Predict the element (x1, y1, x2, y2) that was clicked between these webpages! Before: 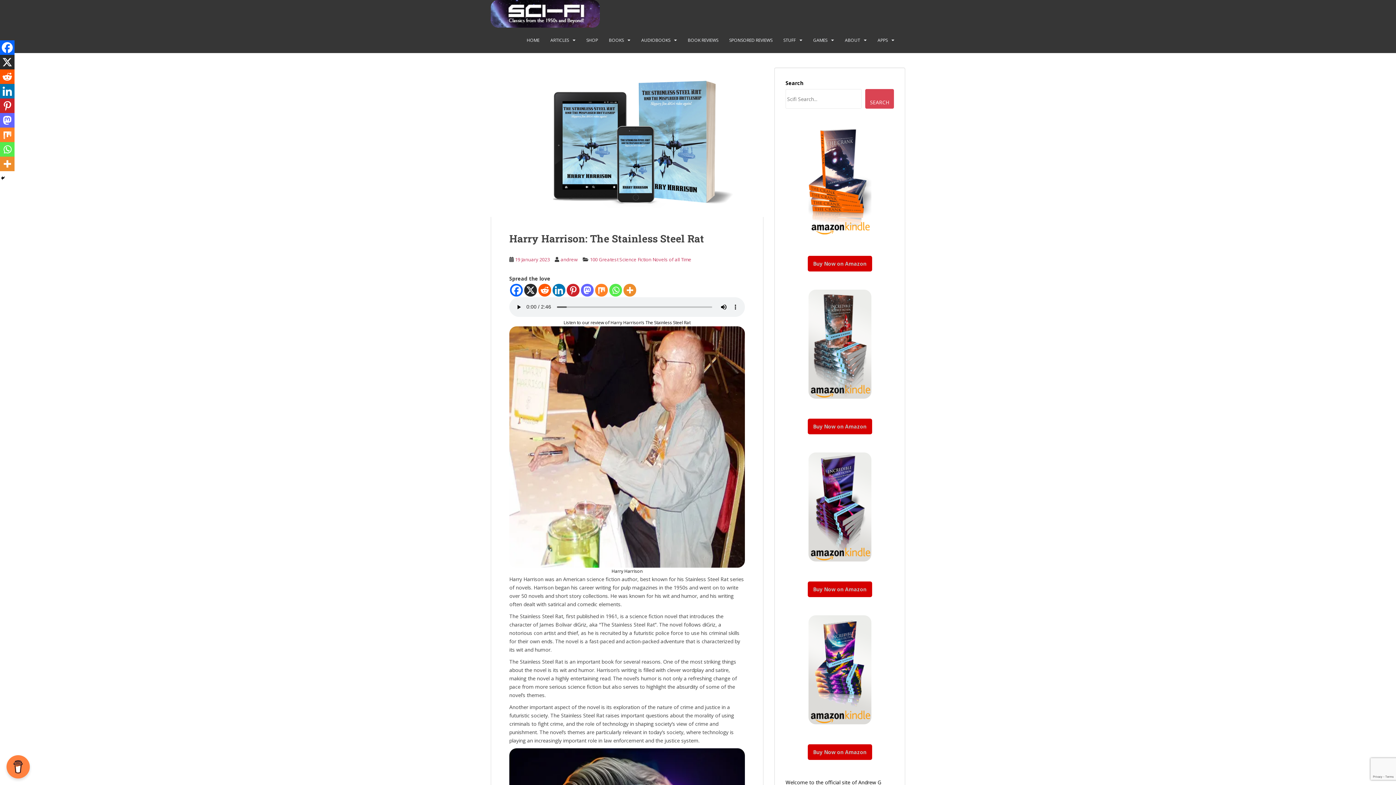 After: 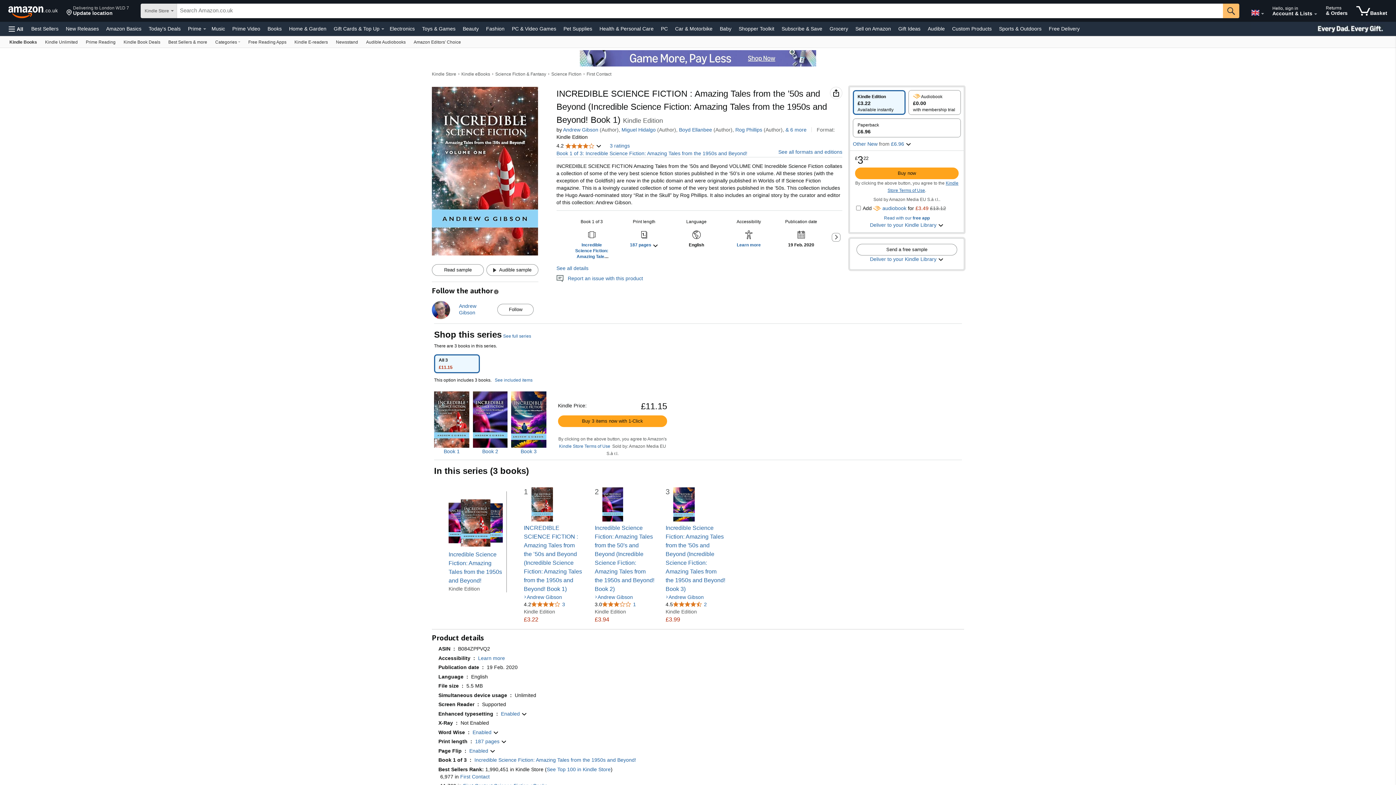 Action: bbox: (808, 452, 871, 561)